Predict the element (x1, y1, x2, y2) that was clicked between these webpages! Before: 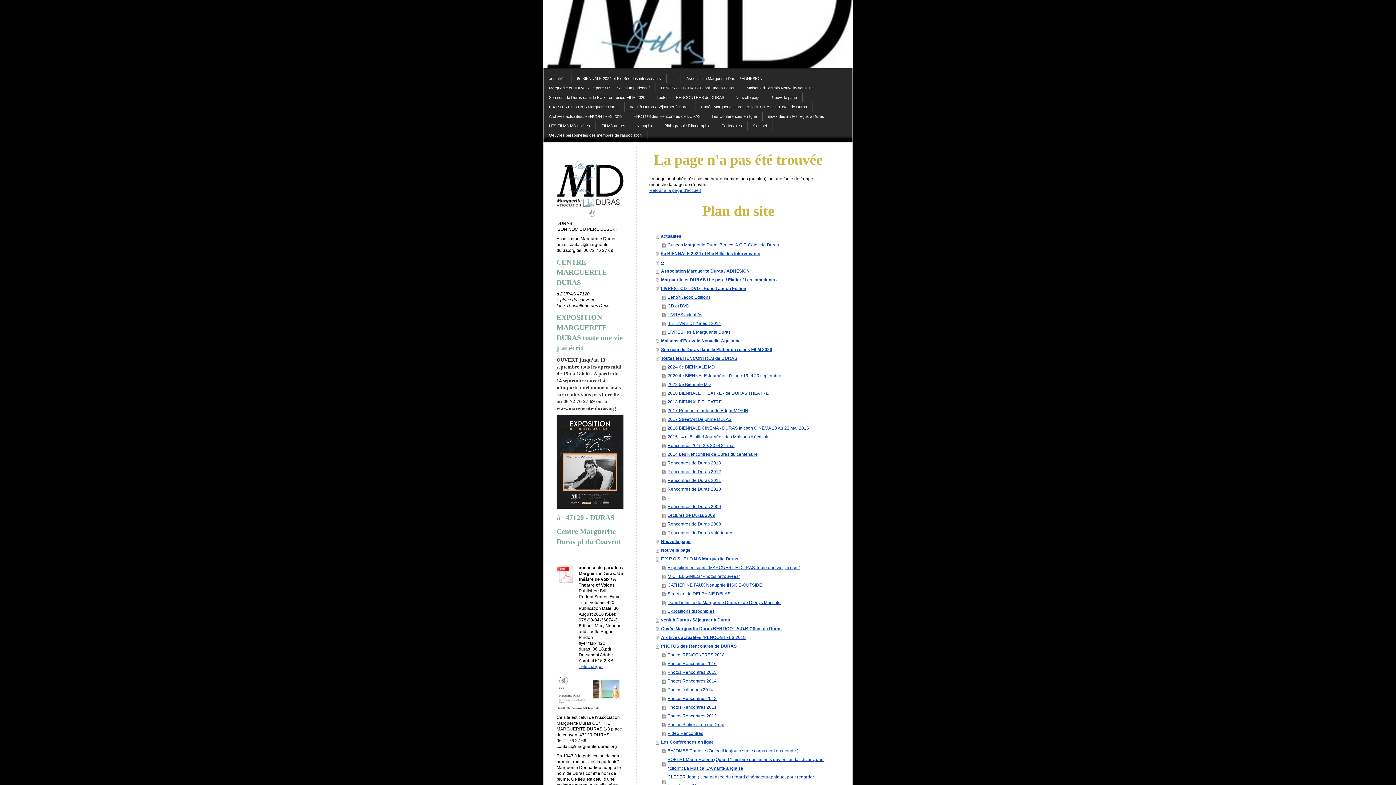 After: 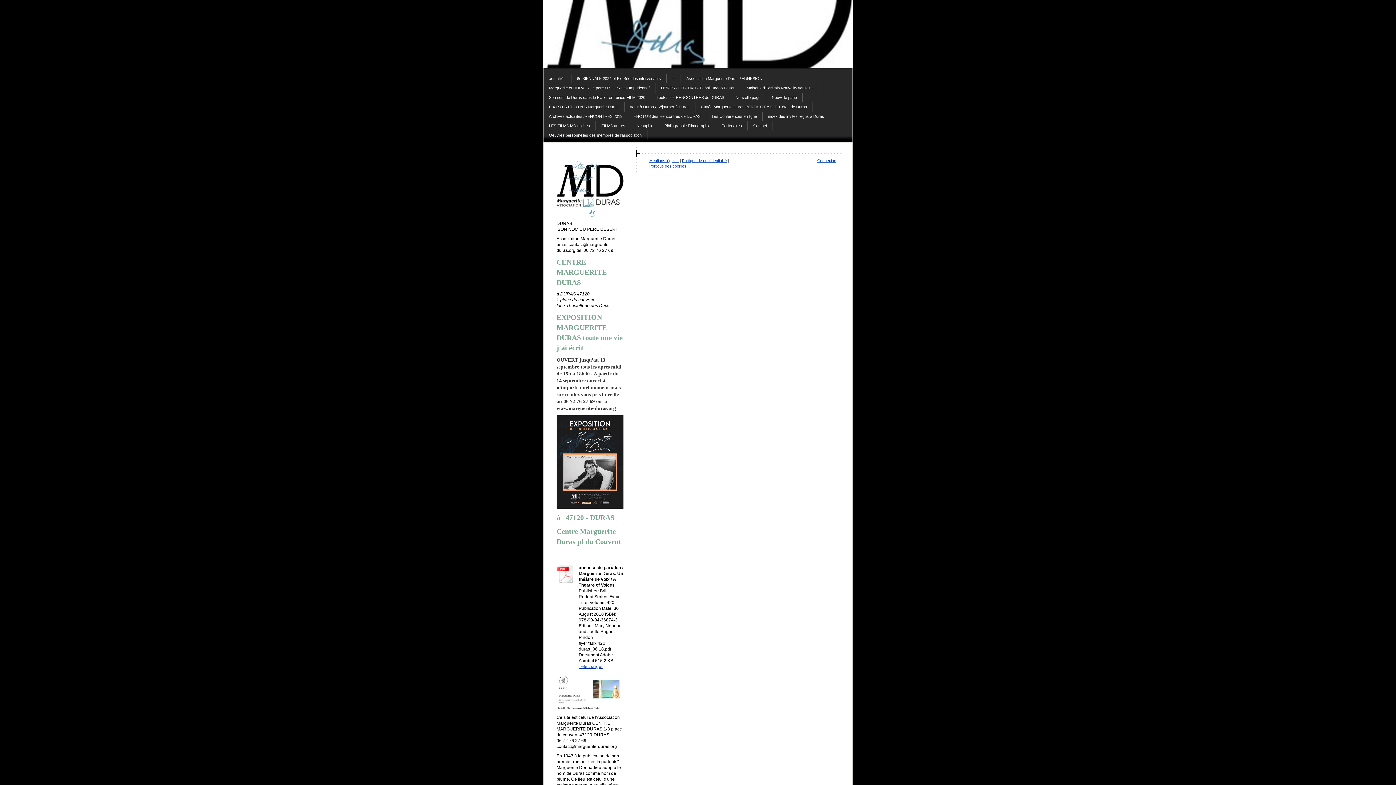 Action: label: -- bbox: (656, 258, 827, 266)